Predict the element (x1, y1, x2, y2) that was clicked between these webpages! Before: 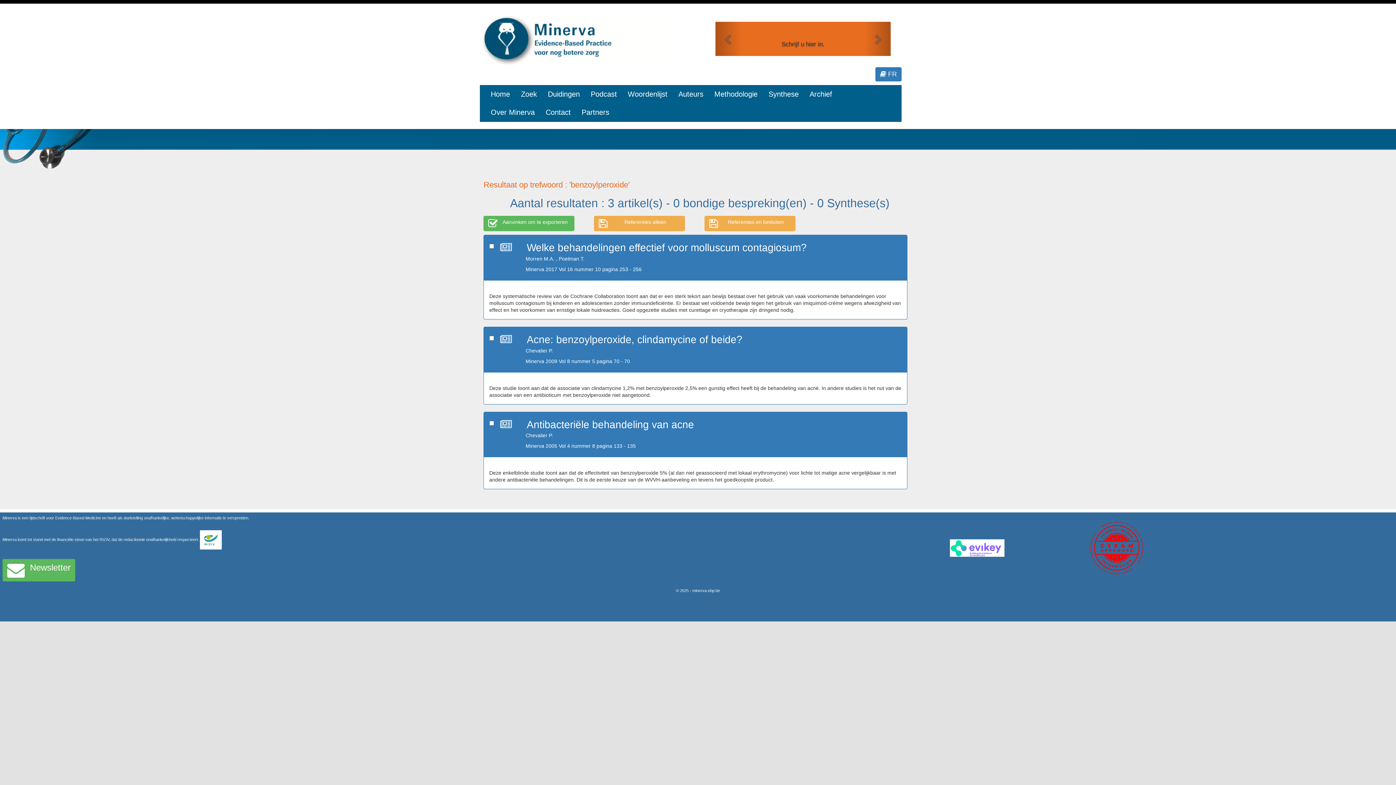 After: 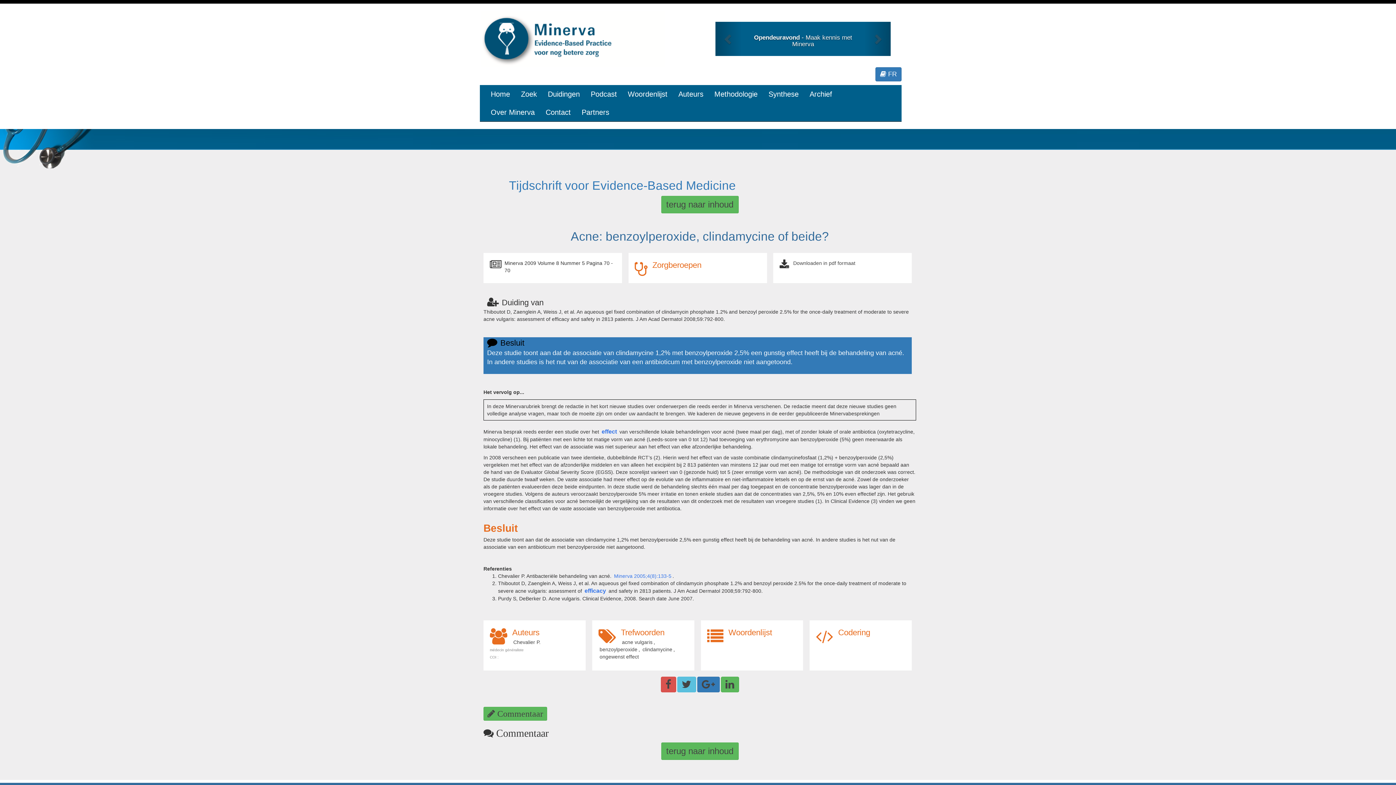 Action: bbox: (525, 334, 743, 345) label: Acne: benzoylperoxide, clindamycine of beide?